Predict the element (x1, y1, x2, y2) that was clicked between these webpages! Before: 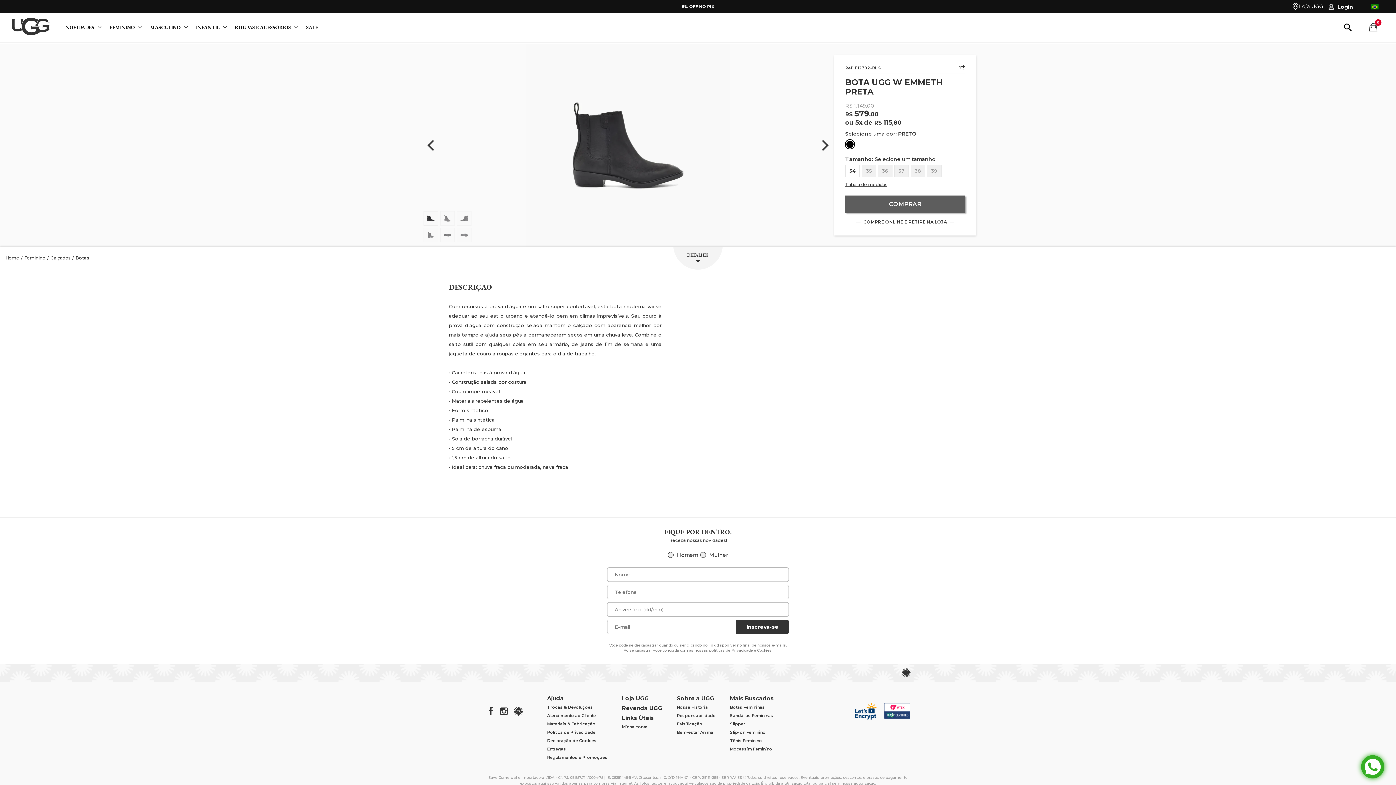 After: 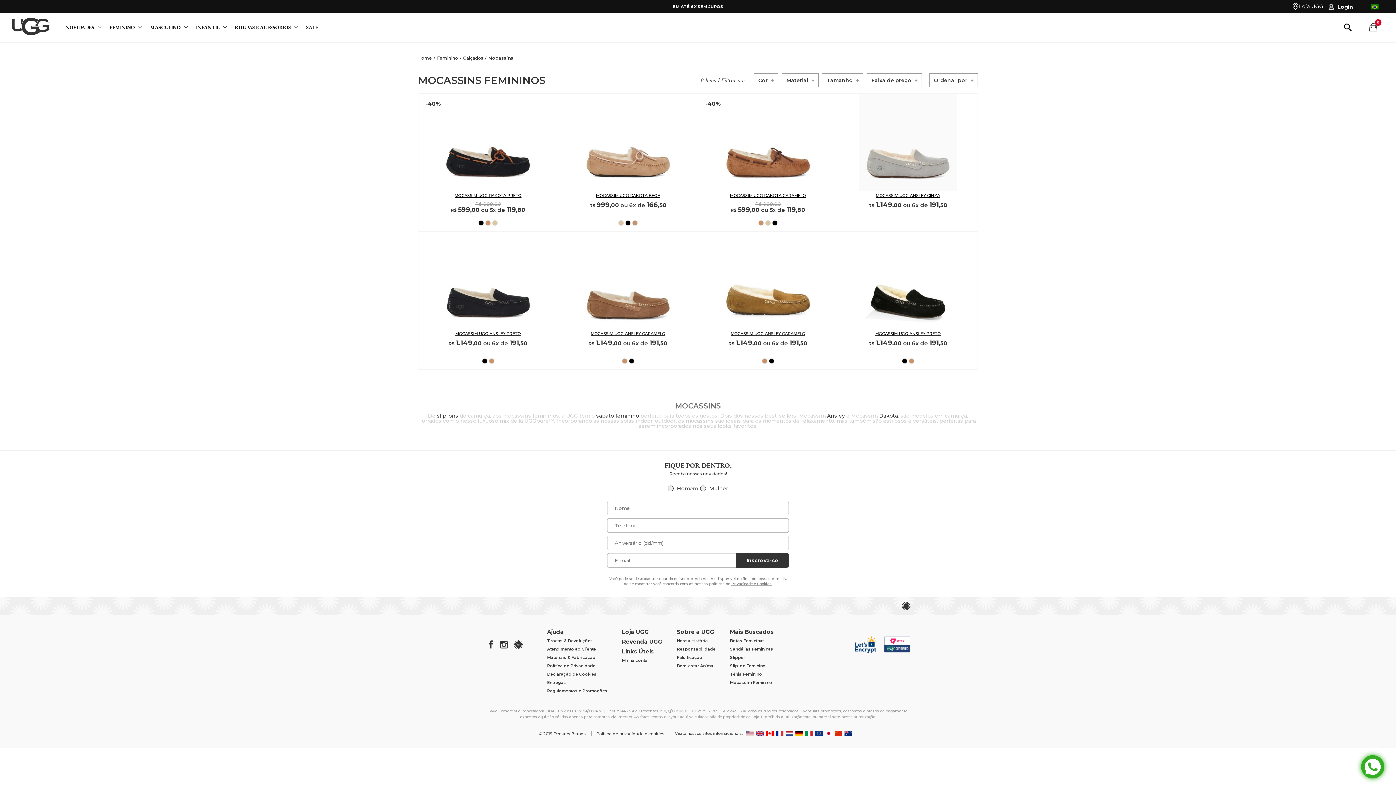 Action: label: Mocassim Feminino bbox: (730, 746, 772, 752)